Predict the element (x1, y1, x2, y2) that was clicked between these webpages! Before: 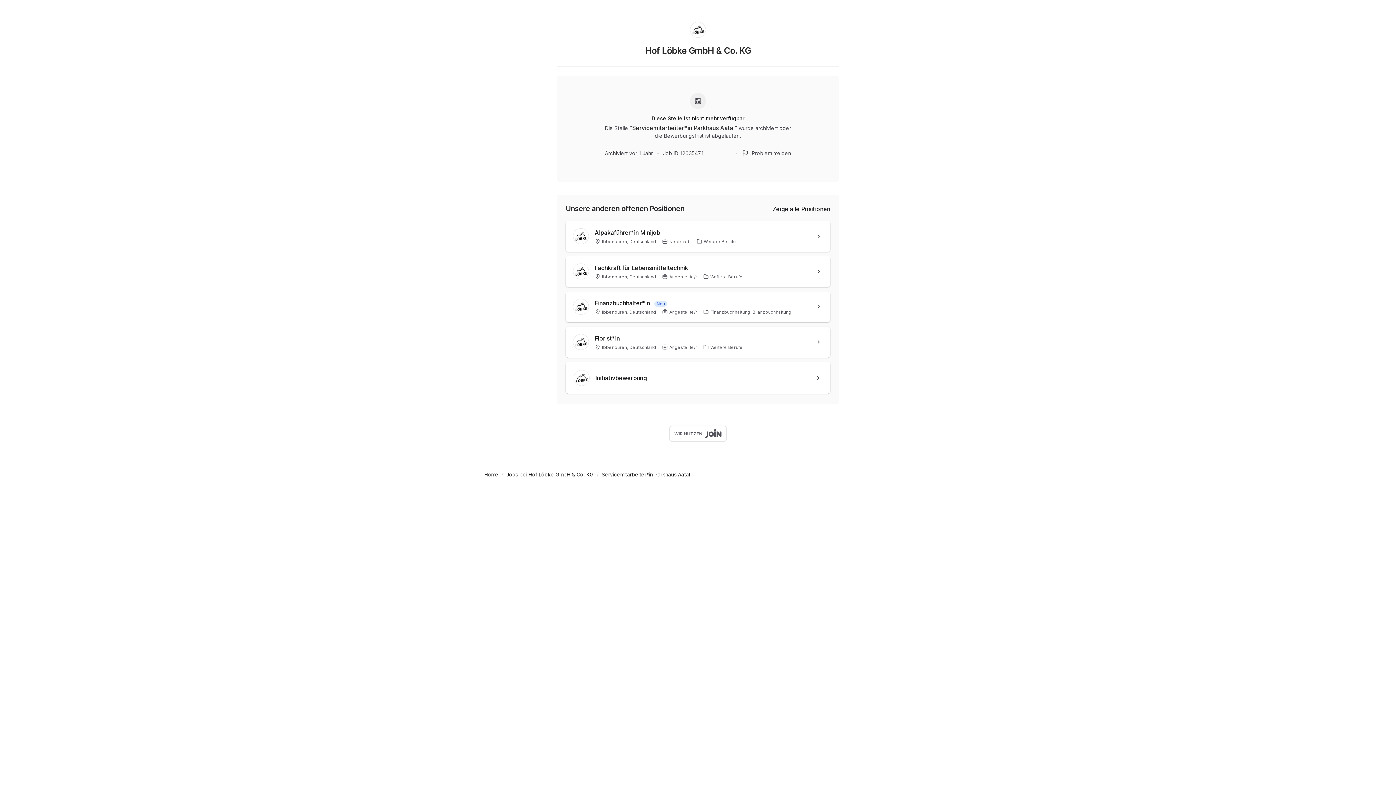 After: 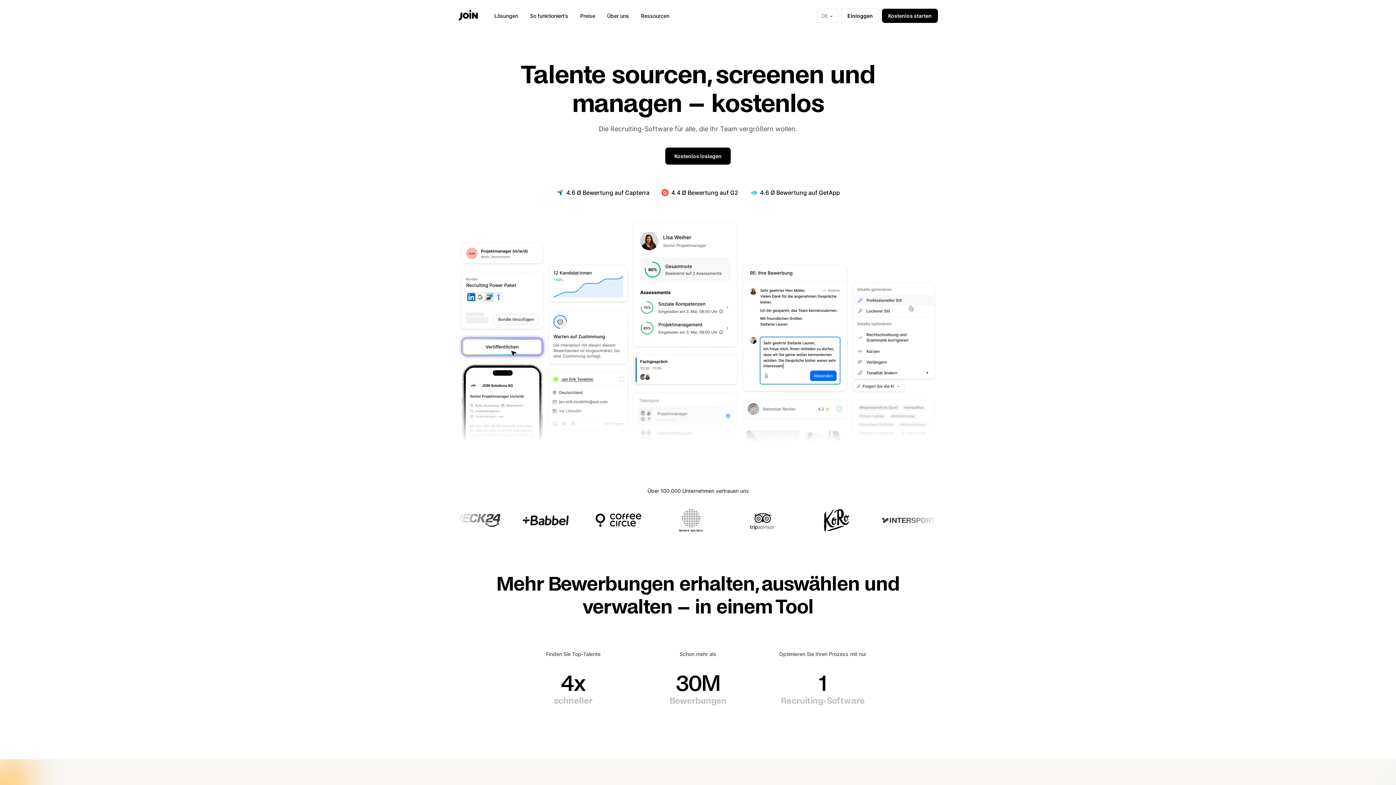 Action: bbox: (669, 425, 726, 442) label: WIR NUTZEN